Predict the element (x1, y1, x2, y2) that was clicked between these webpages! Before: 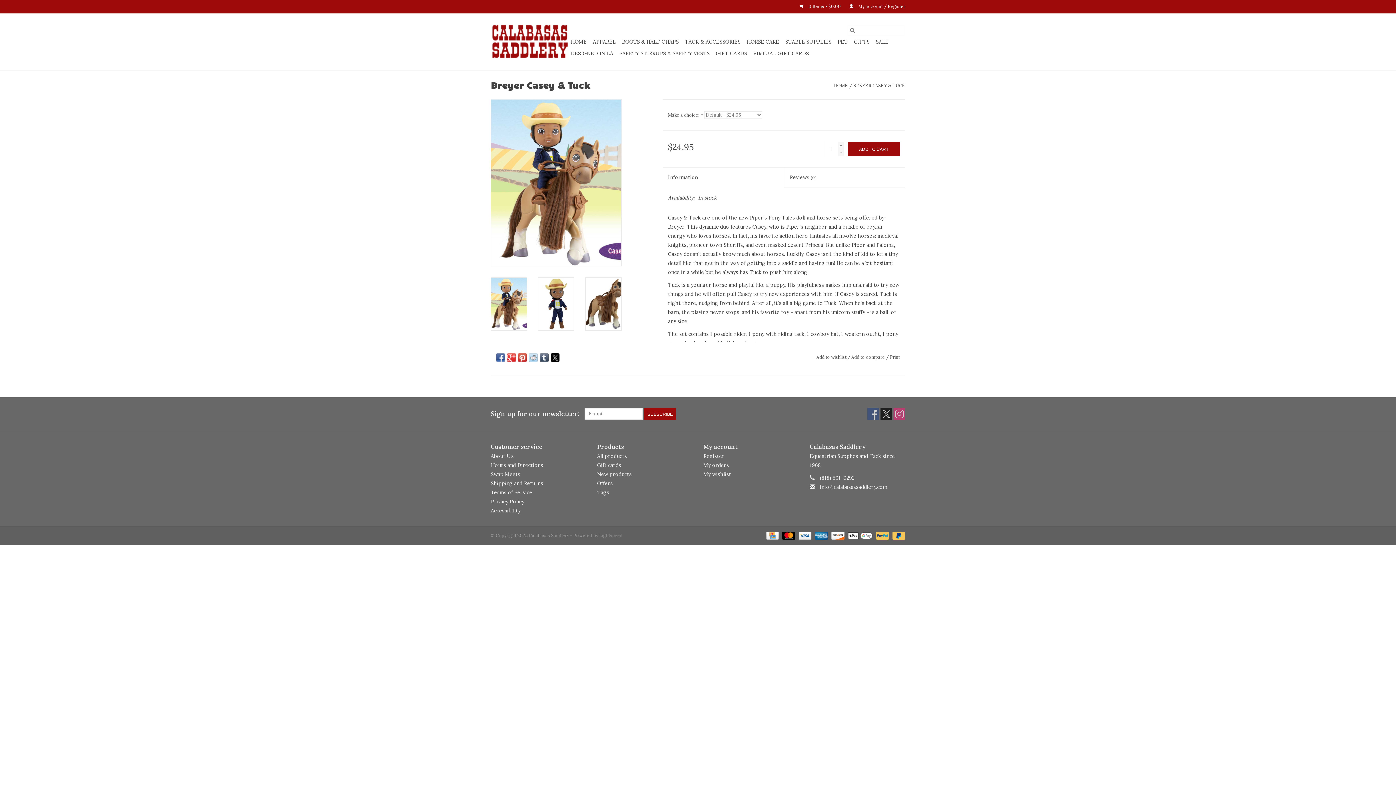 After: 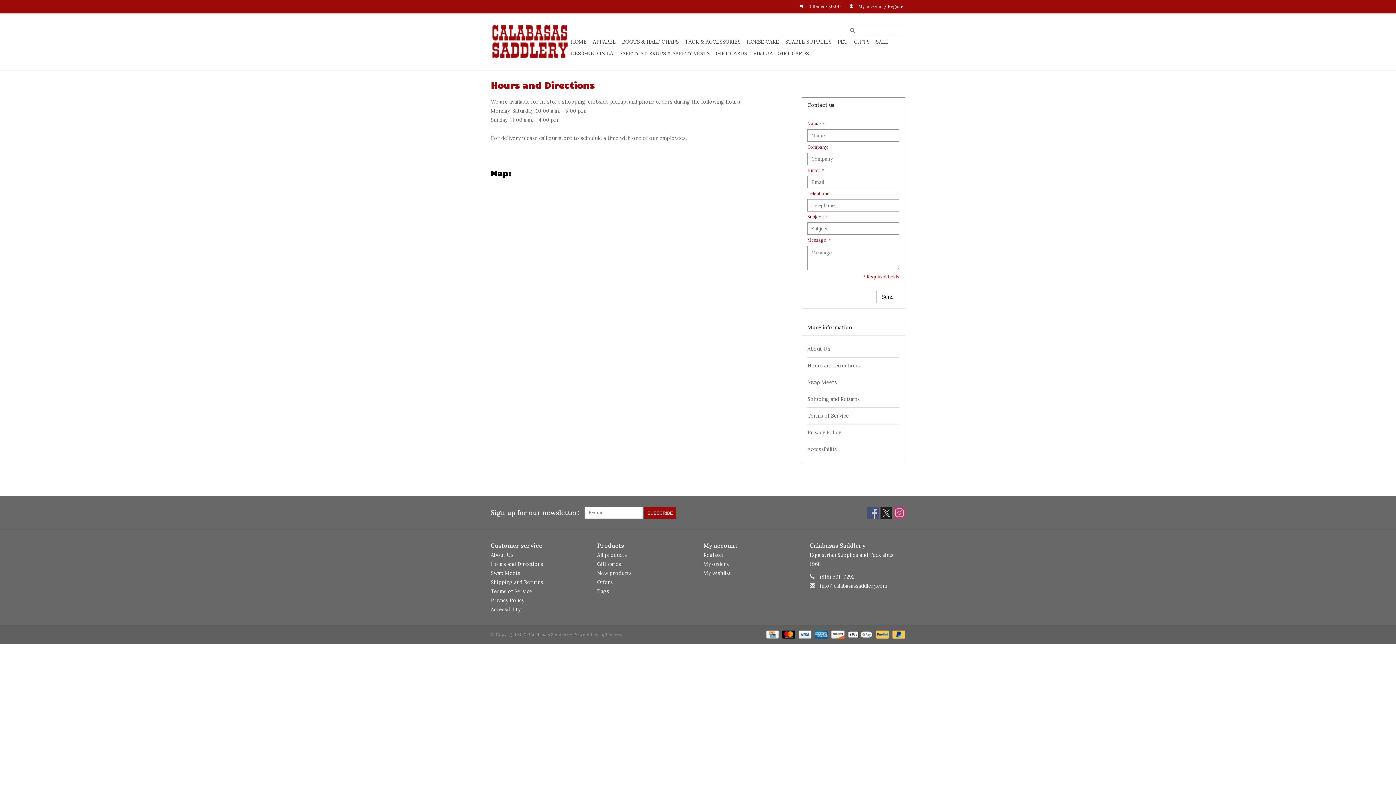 Action: bbox: (490, 462, 543, 468) label: Hours and Directions